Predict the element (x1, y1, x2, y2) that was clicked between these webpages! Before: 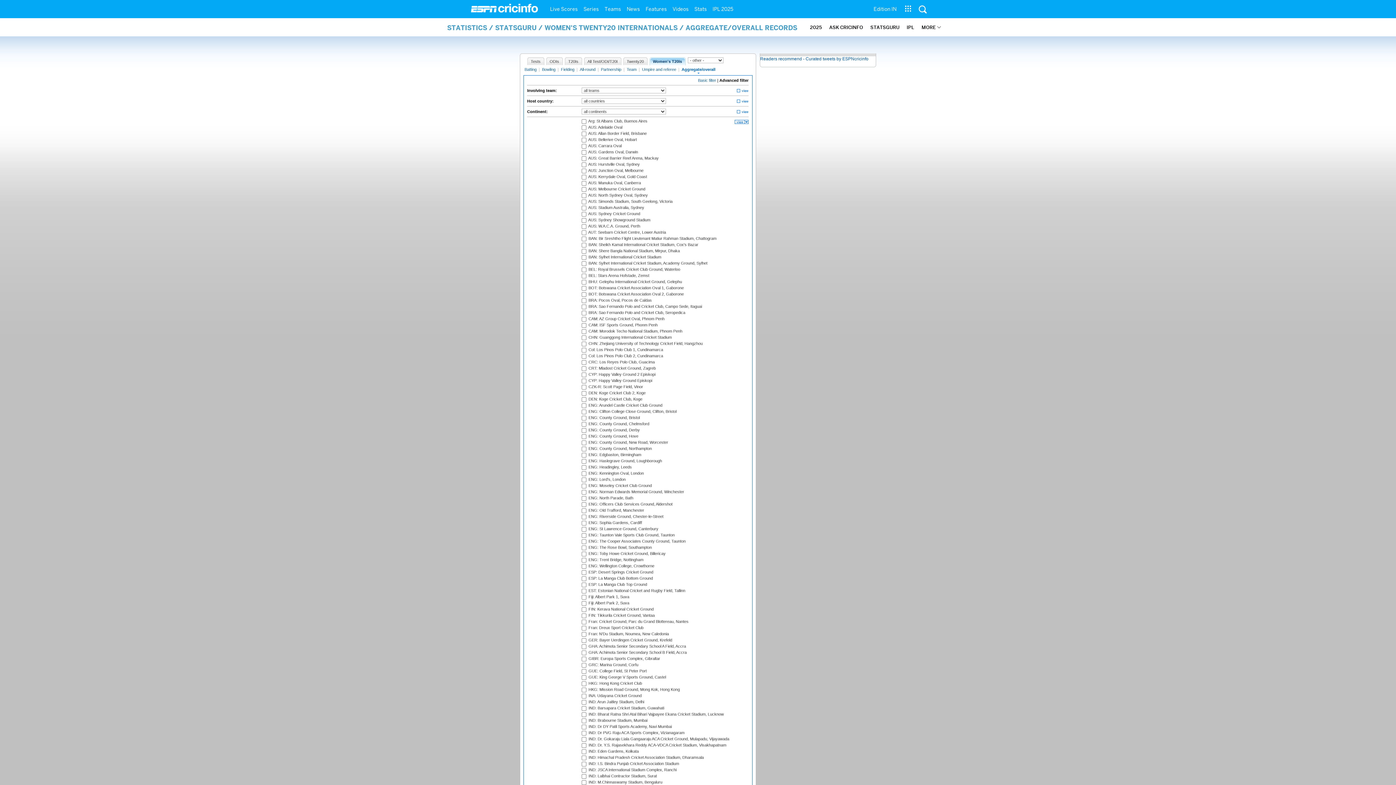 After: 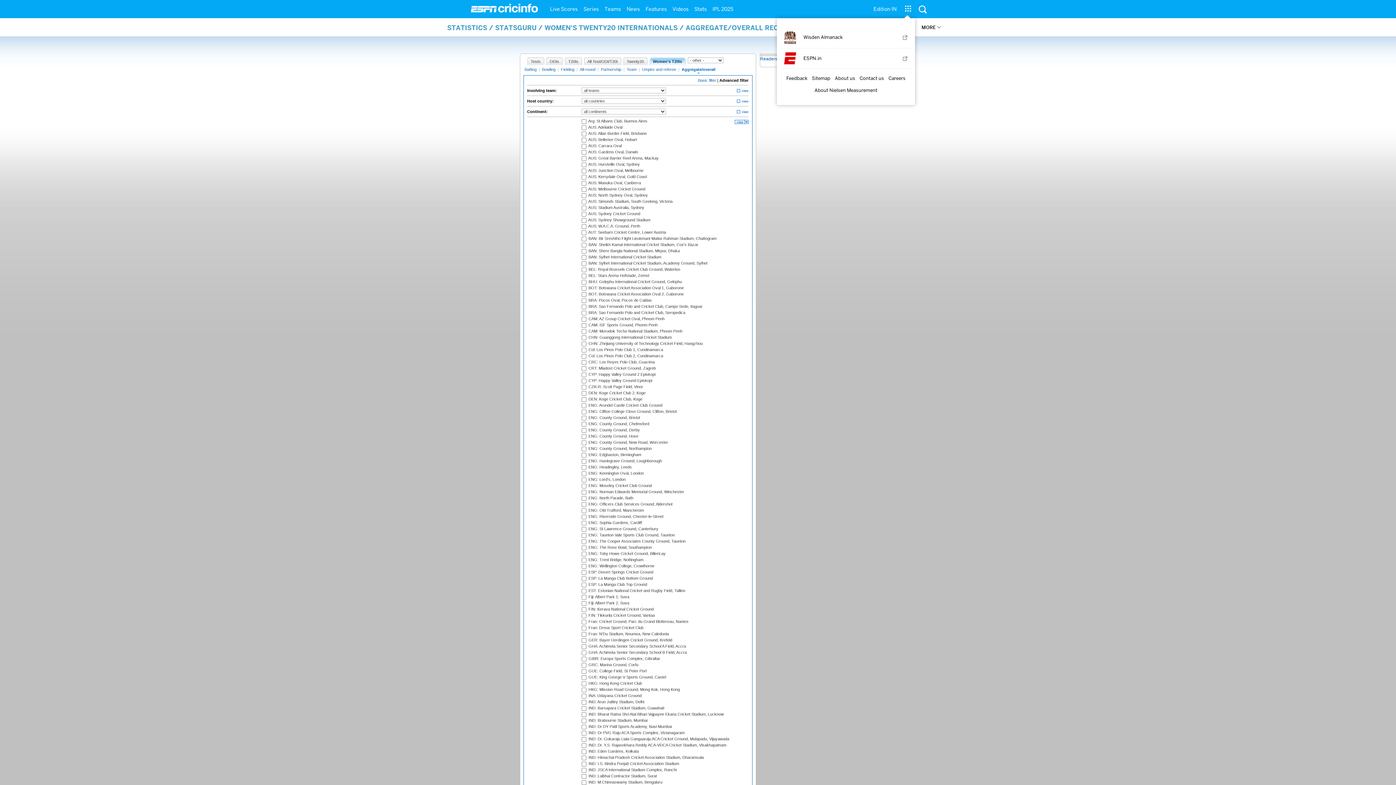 Action: bbox: (903, 5, 911, 13)